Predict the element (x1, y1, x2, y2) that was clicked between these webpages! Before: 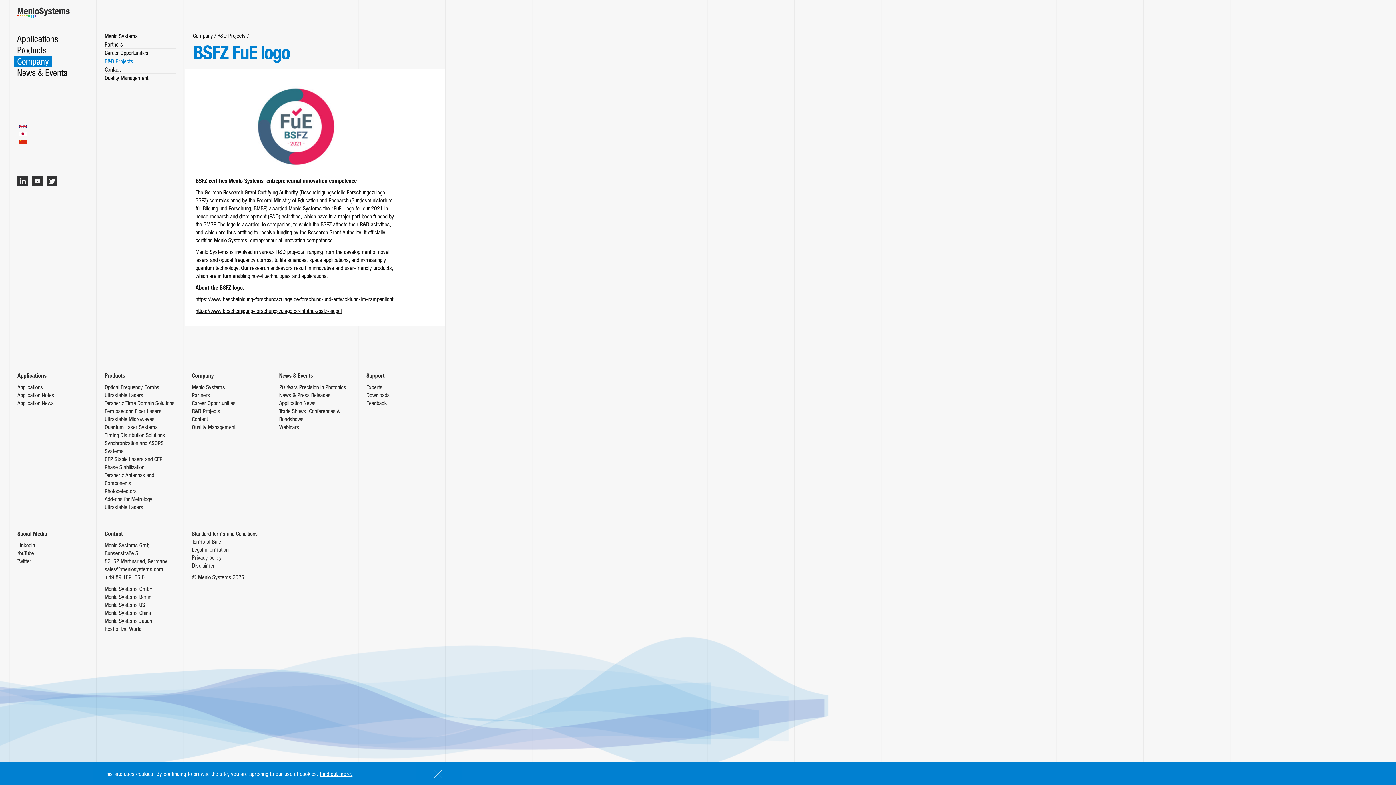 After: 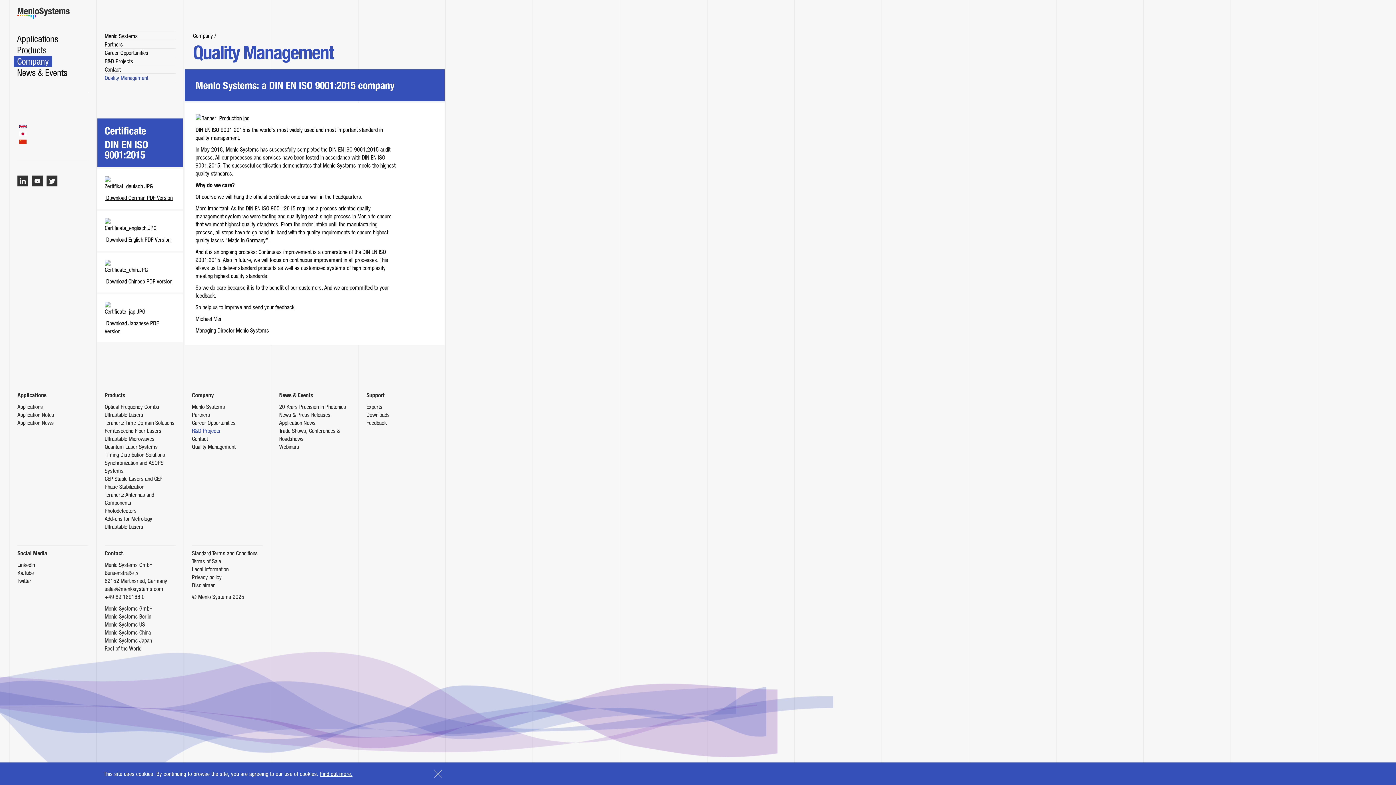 Action: label: Quality Management bbox: (192, 423, 235, 430)